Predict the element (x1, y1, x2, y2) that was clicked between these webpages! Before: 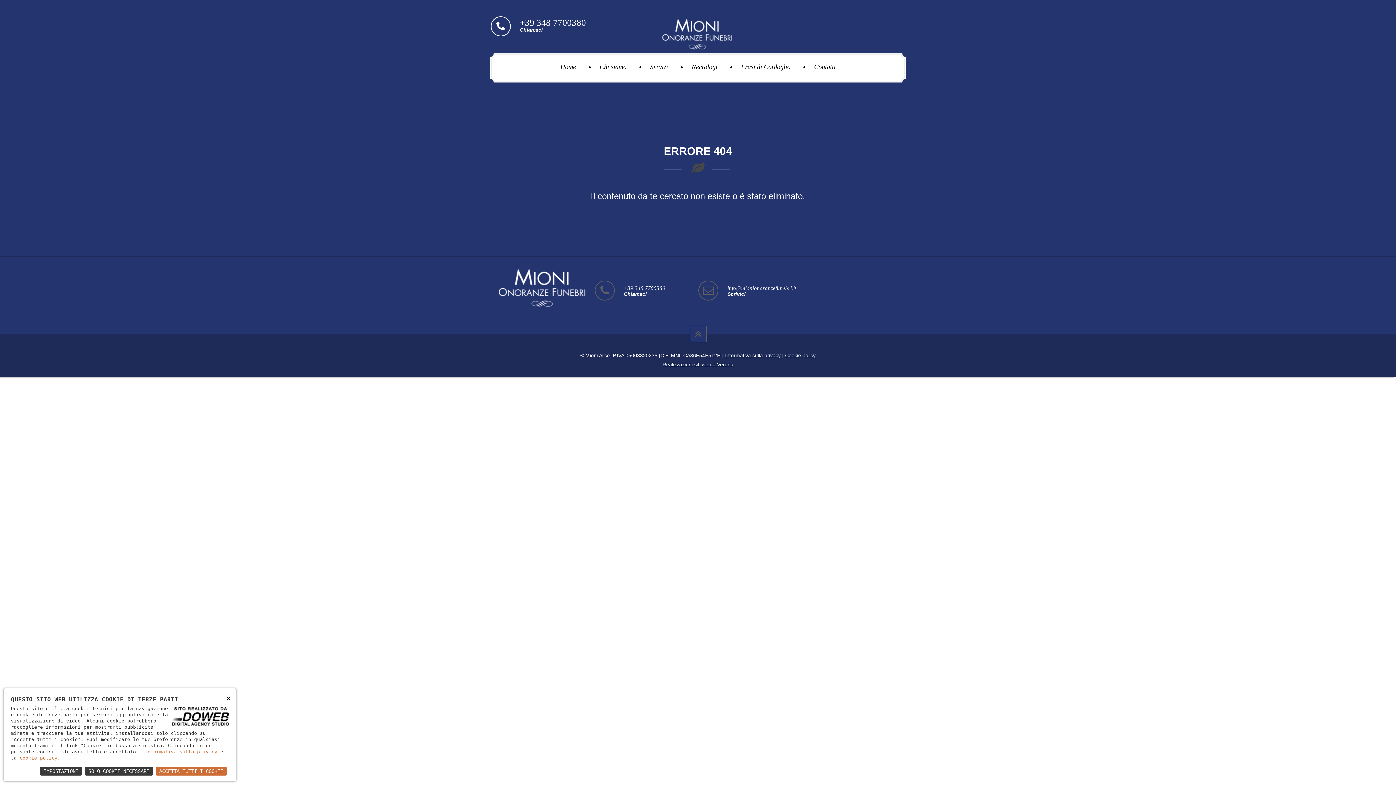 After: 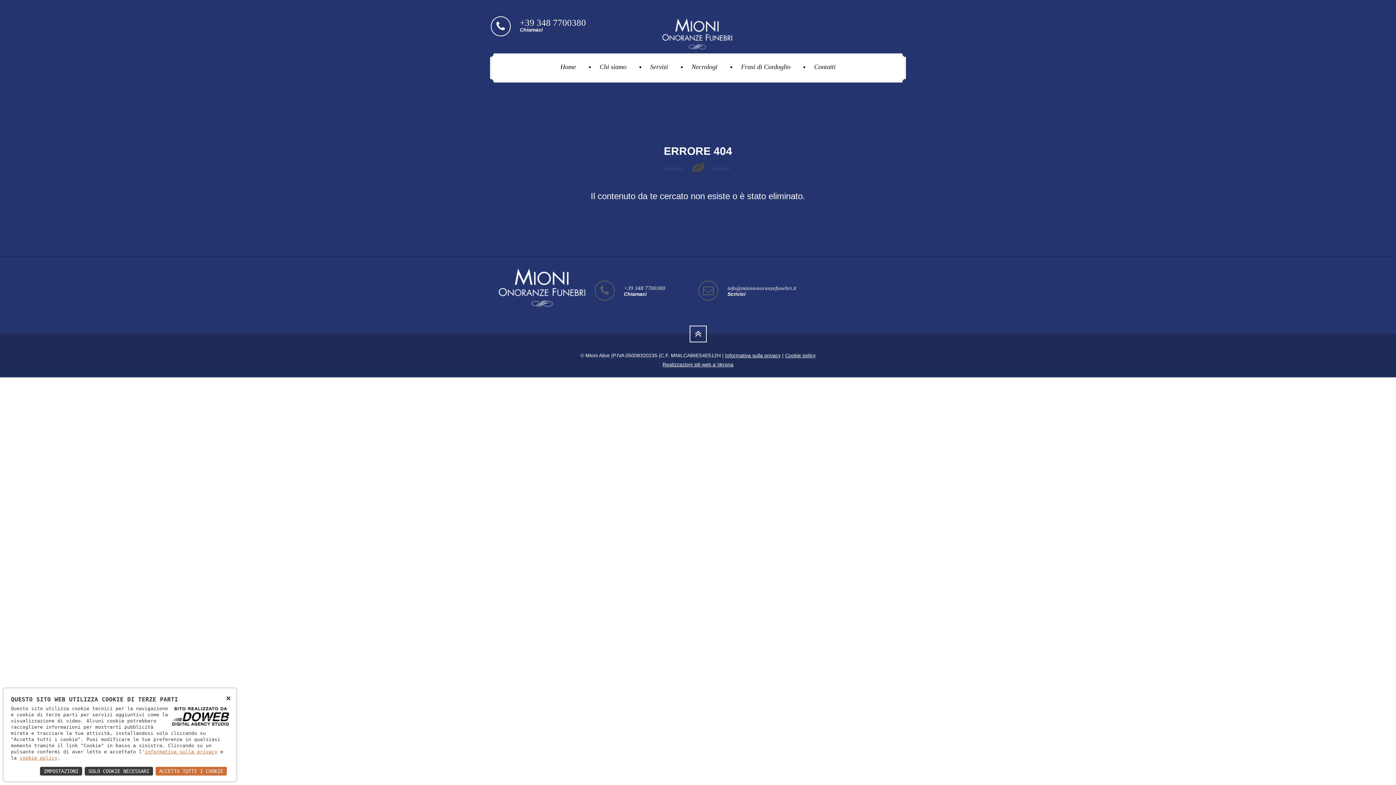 Action: bbox: (689, 325, 706, 342)